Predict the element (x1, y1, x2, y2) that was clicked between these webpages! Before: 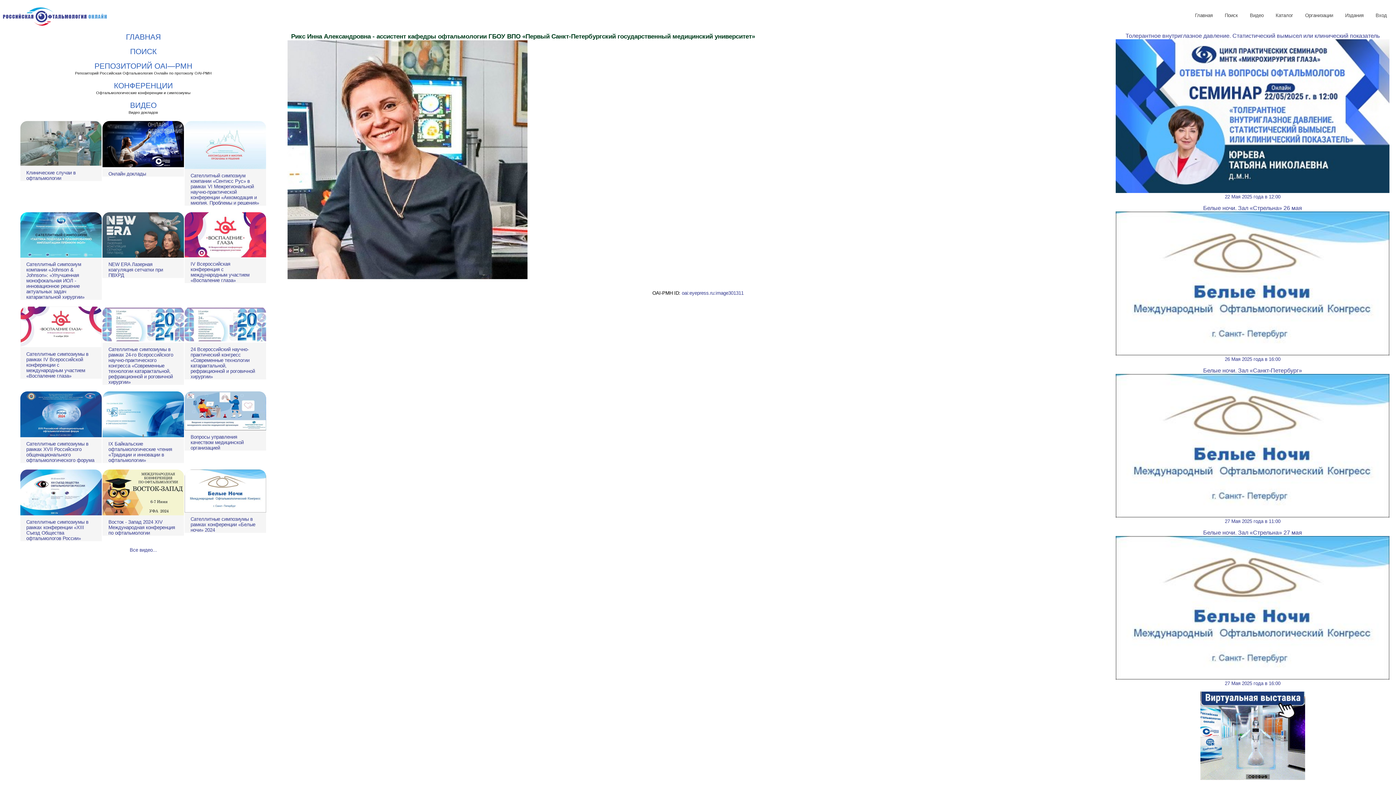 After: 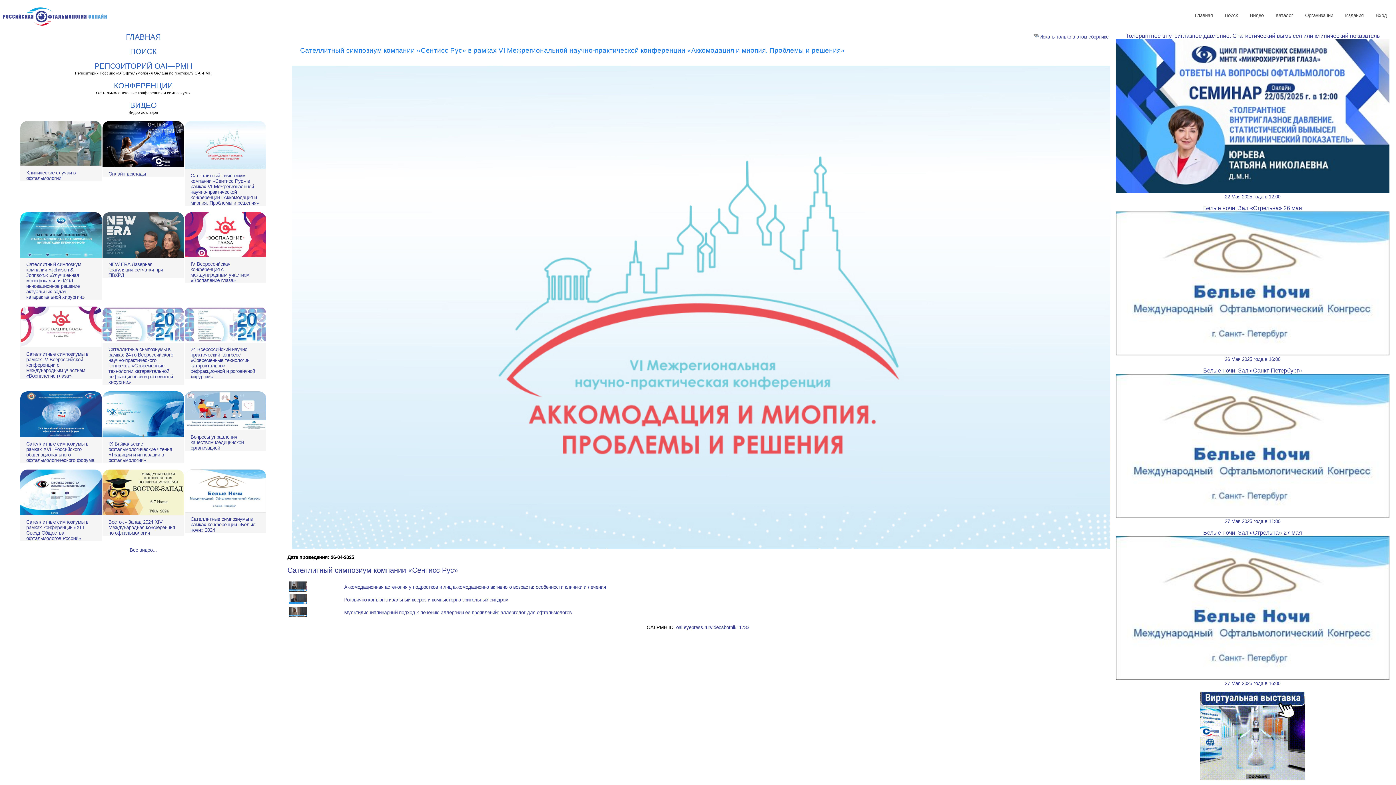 Action: bbox: (190, 172, 259, 205) label: Сателлитный симпозиум компании «Сентисс Рус» в рамках VI Межрегиональной научно-практической конференции «Аккомодация и миопия. Проблемы и решения»